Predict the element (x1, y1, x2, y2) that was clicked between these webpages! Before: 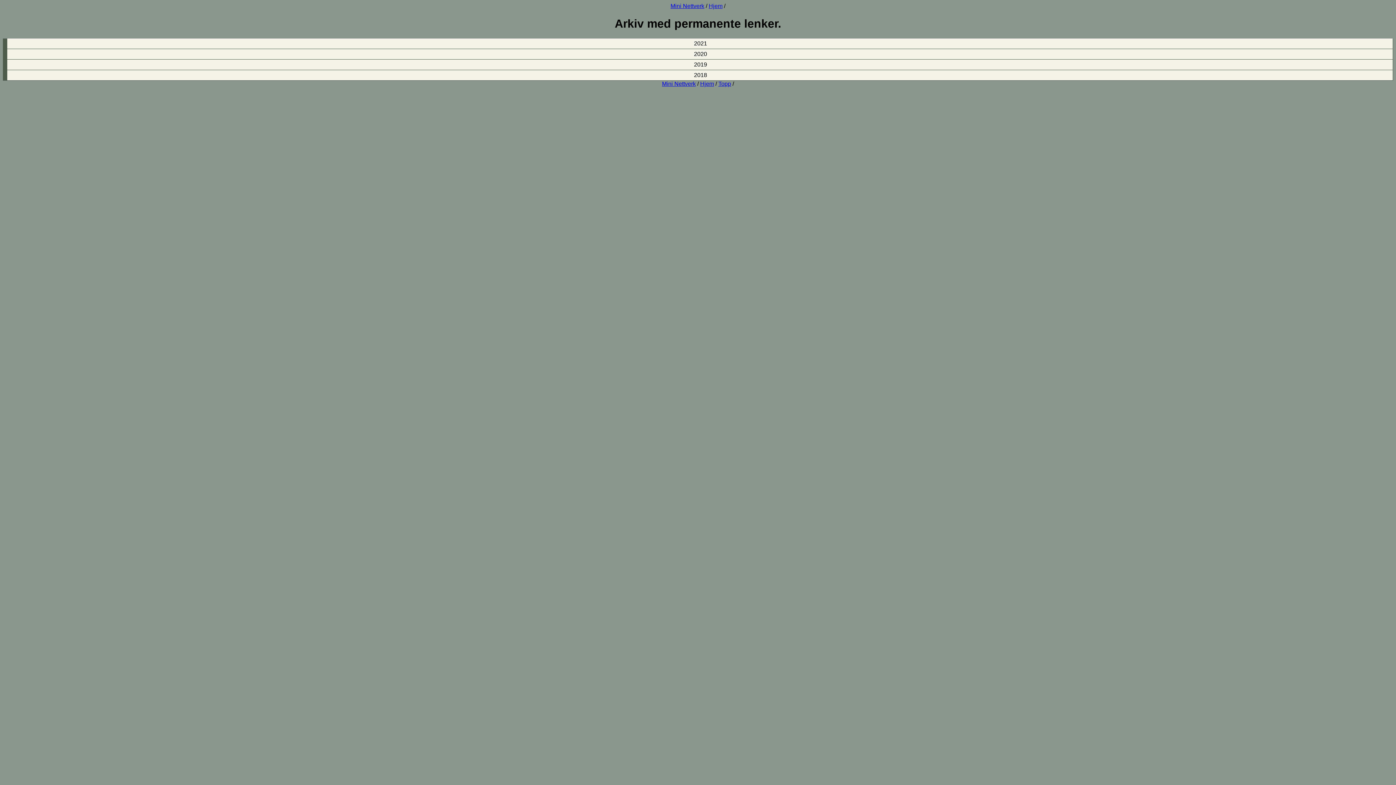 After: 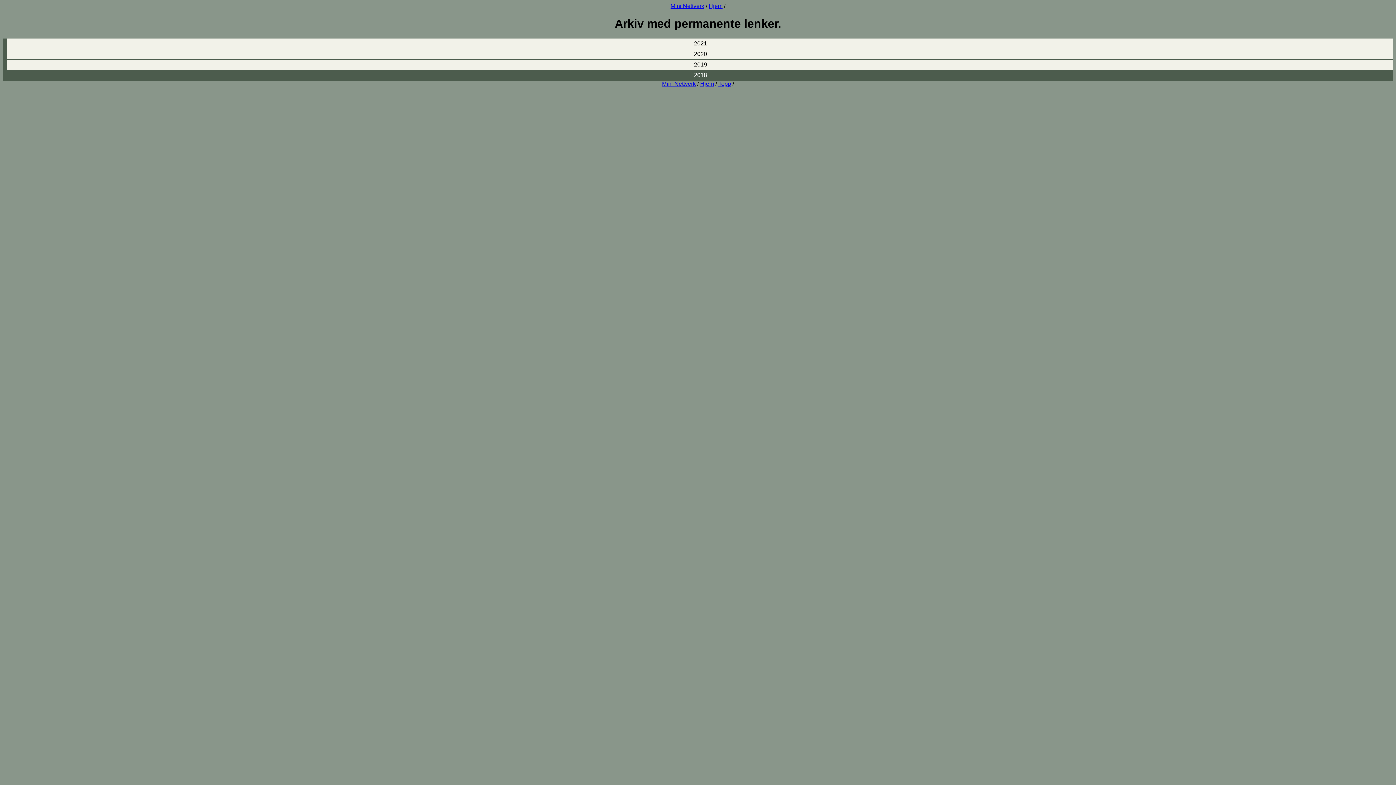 Action: label: 2018 bbox: (2, 70, 1393, 80)